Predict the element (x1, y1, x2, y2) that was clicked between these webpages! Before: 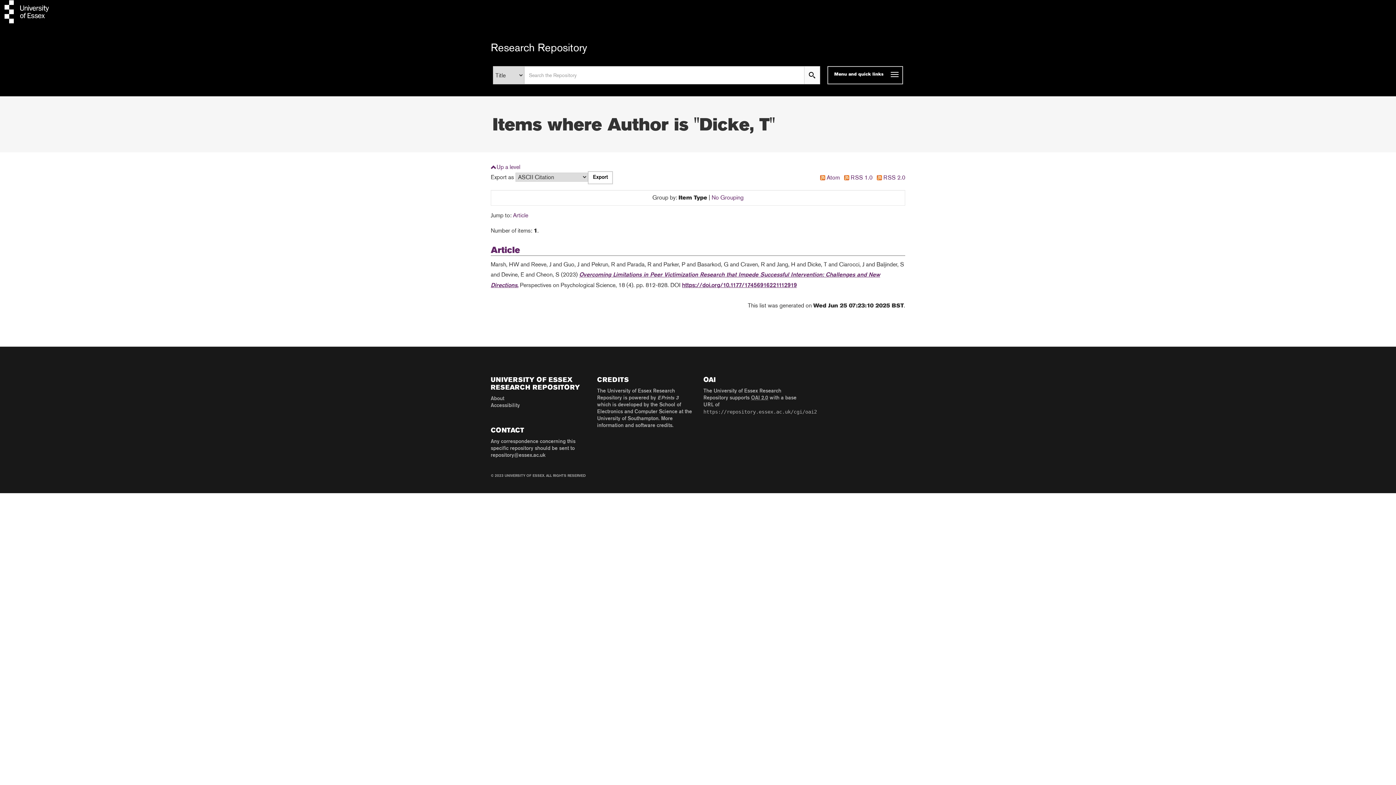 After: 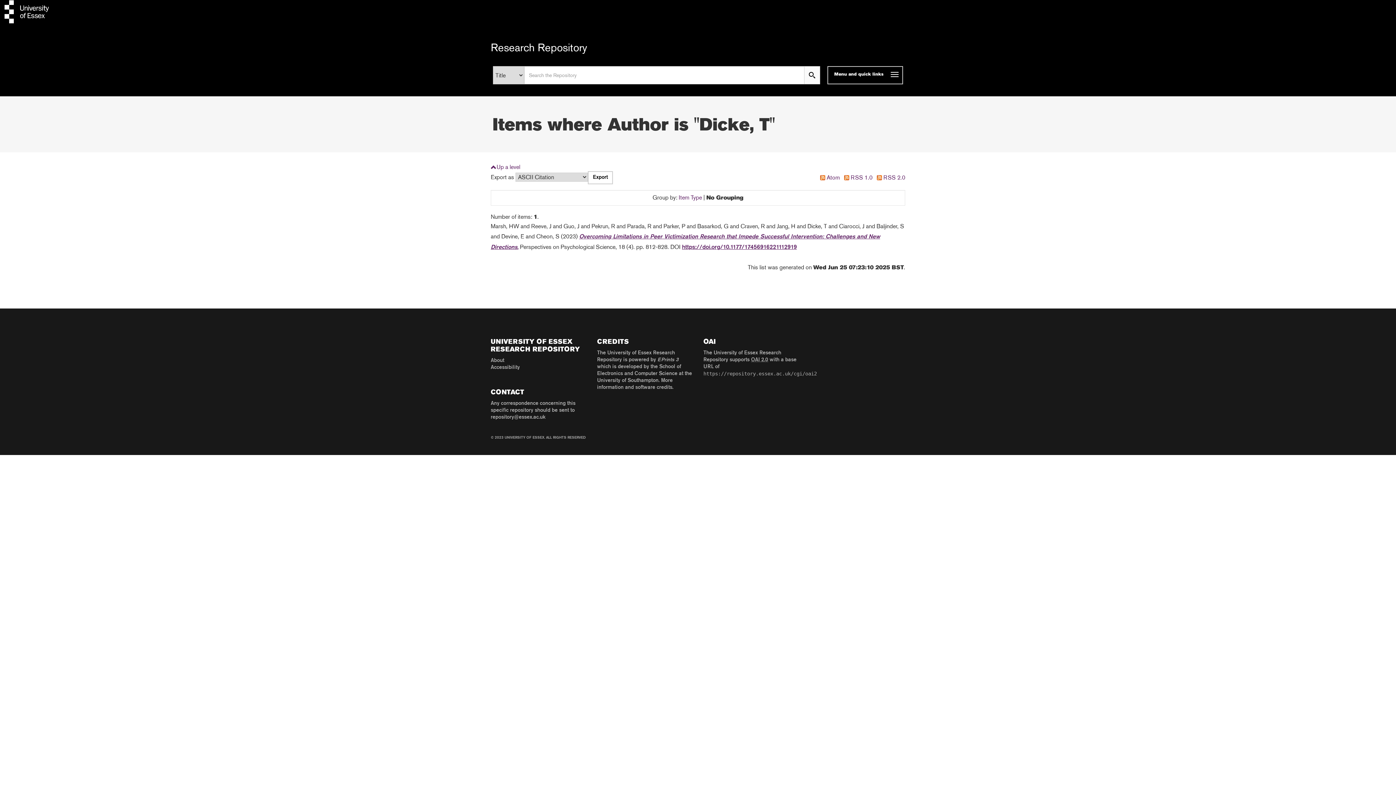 Action: label: No Grouping bbox: (711, 194, 743, 201)